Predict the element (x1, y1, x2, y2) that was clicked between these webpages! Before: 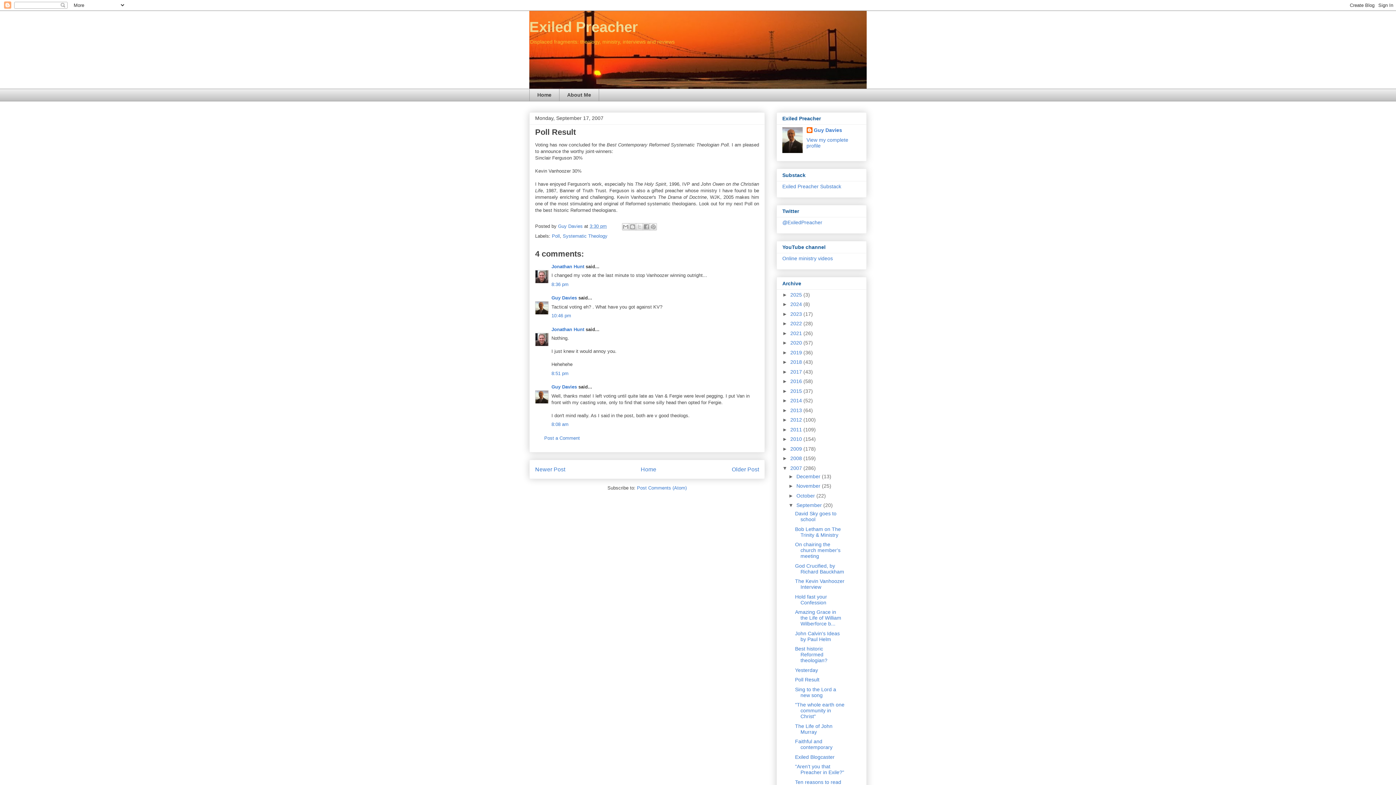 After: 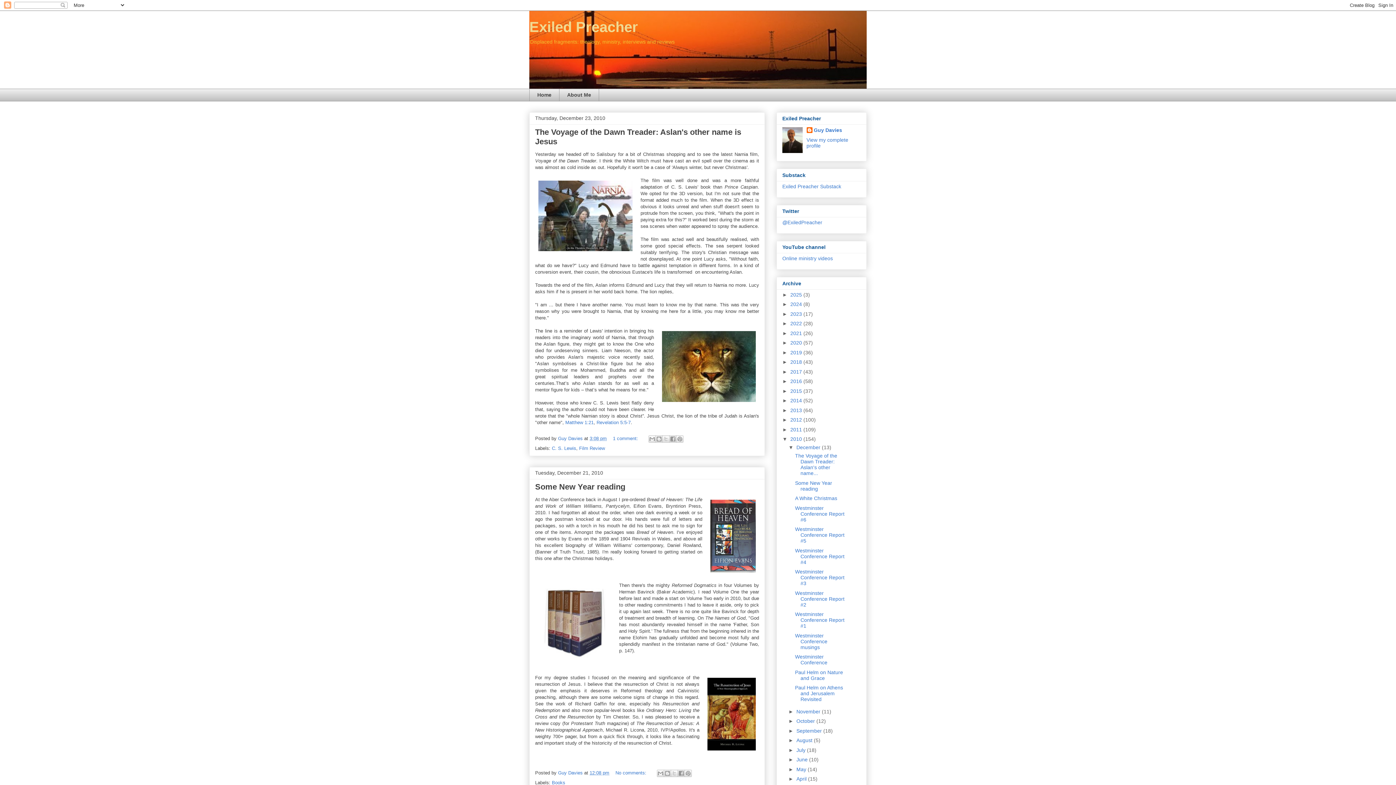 Action: bbox: (790, 436, 803, 442) label: 2010 